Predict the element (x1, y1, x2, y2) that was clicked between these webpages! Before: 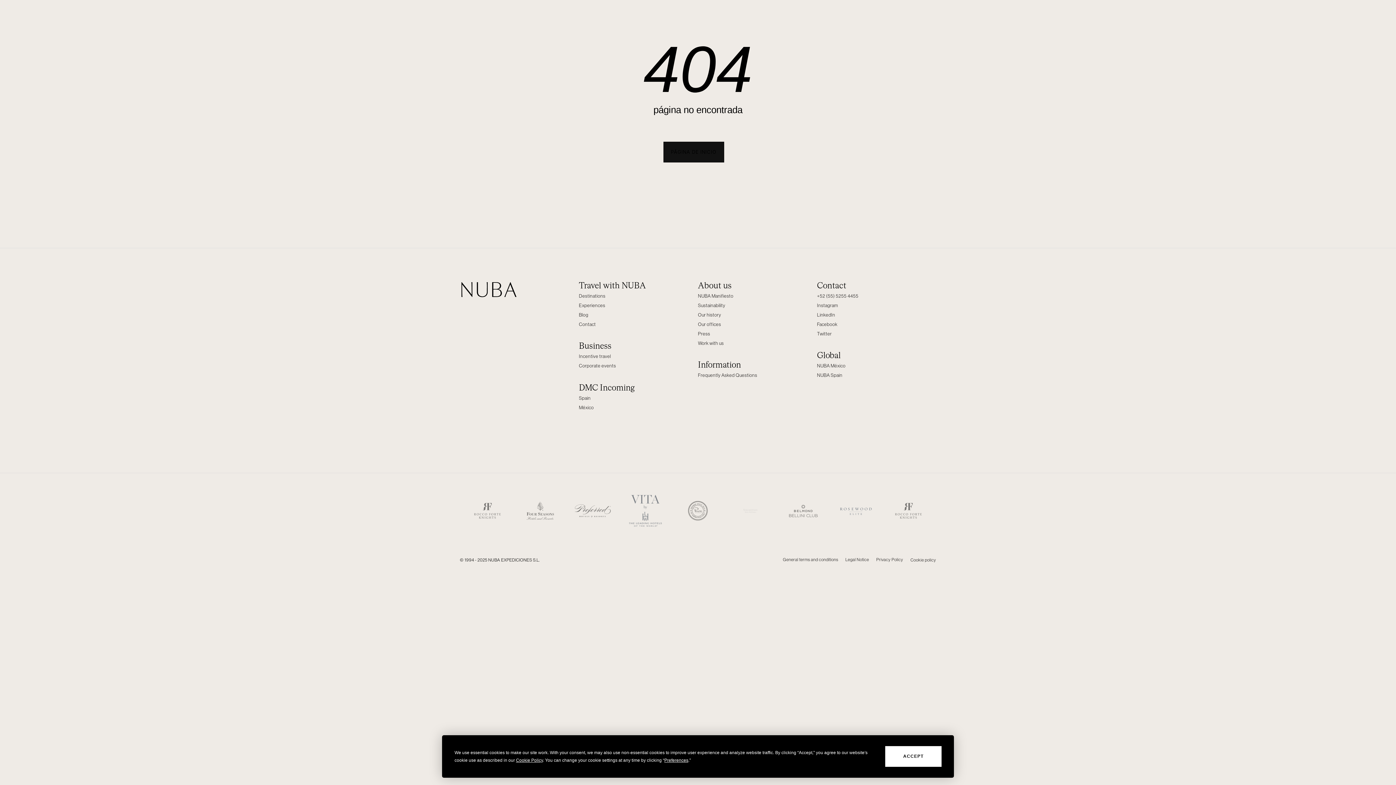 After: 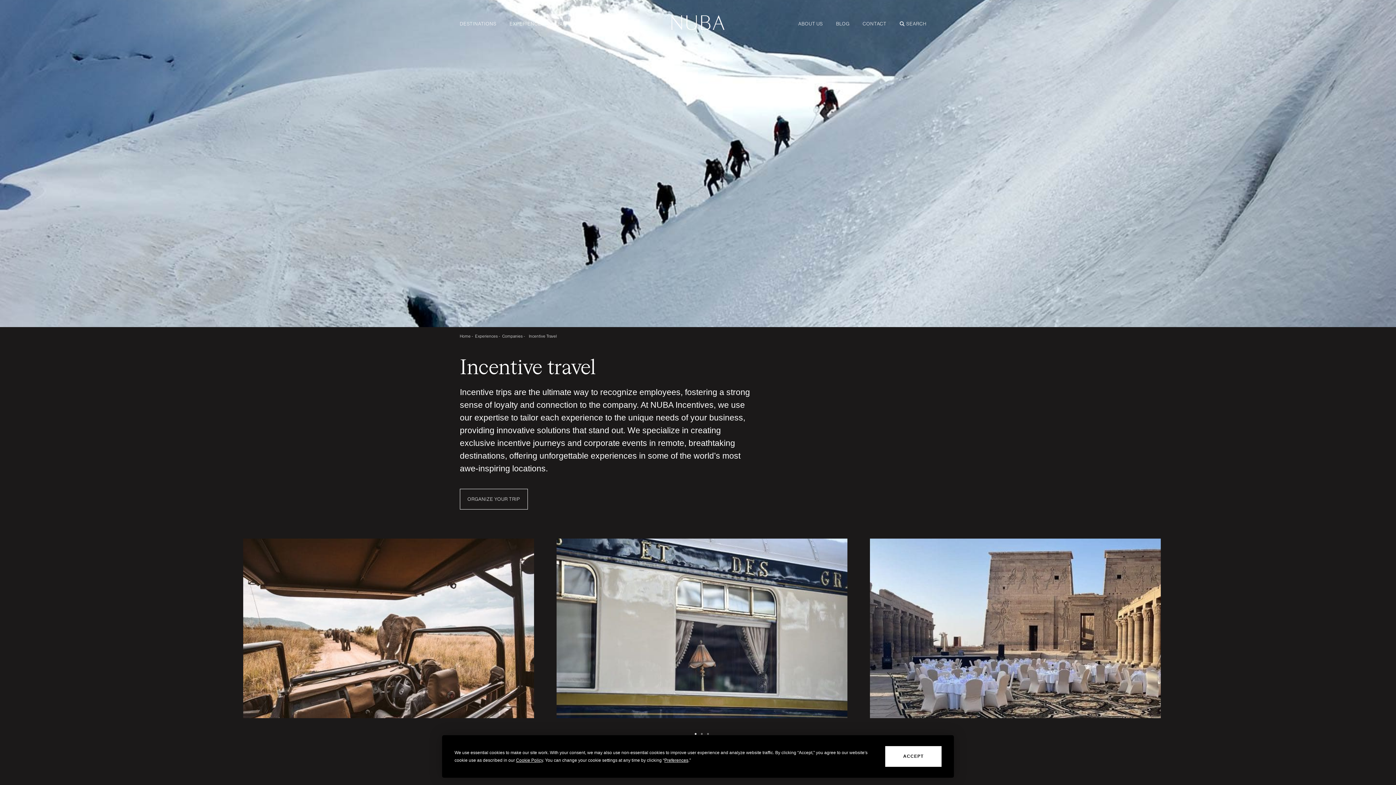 Action: label: Incentive travel bbox: (579, 353, 698, 359)